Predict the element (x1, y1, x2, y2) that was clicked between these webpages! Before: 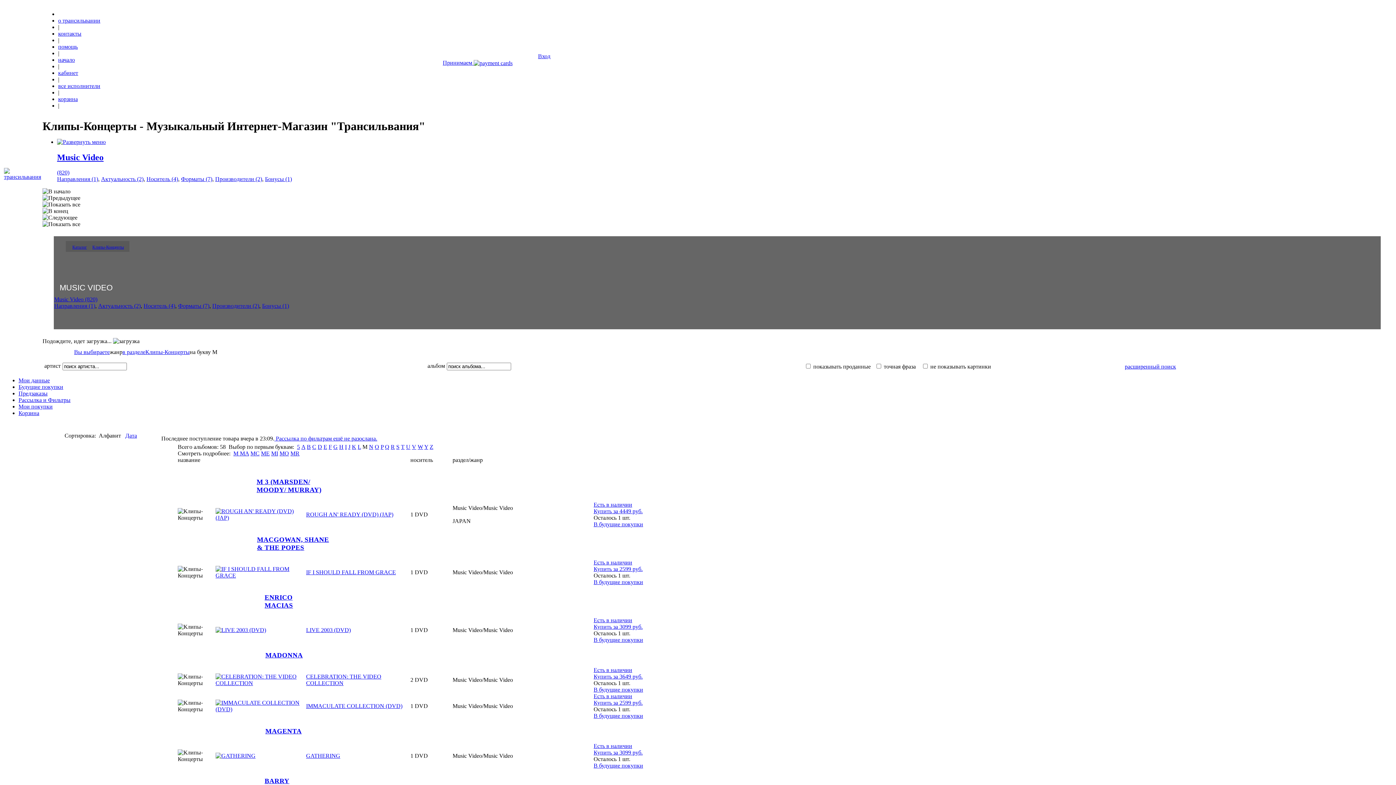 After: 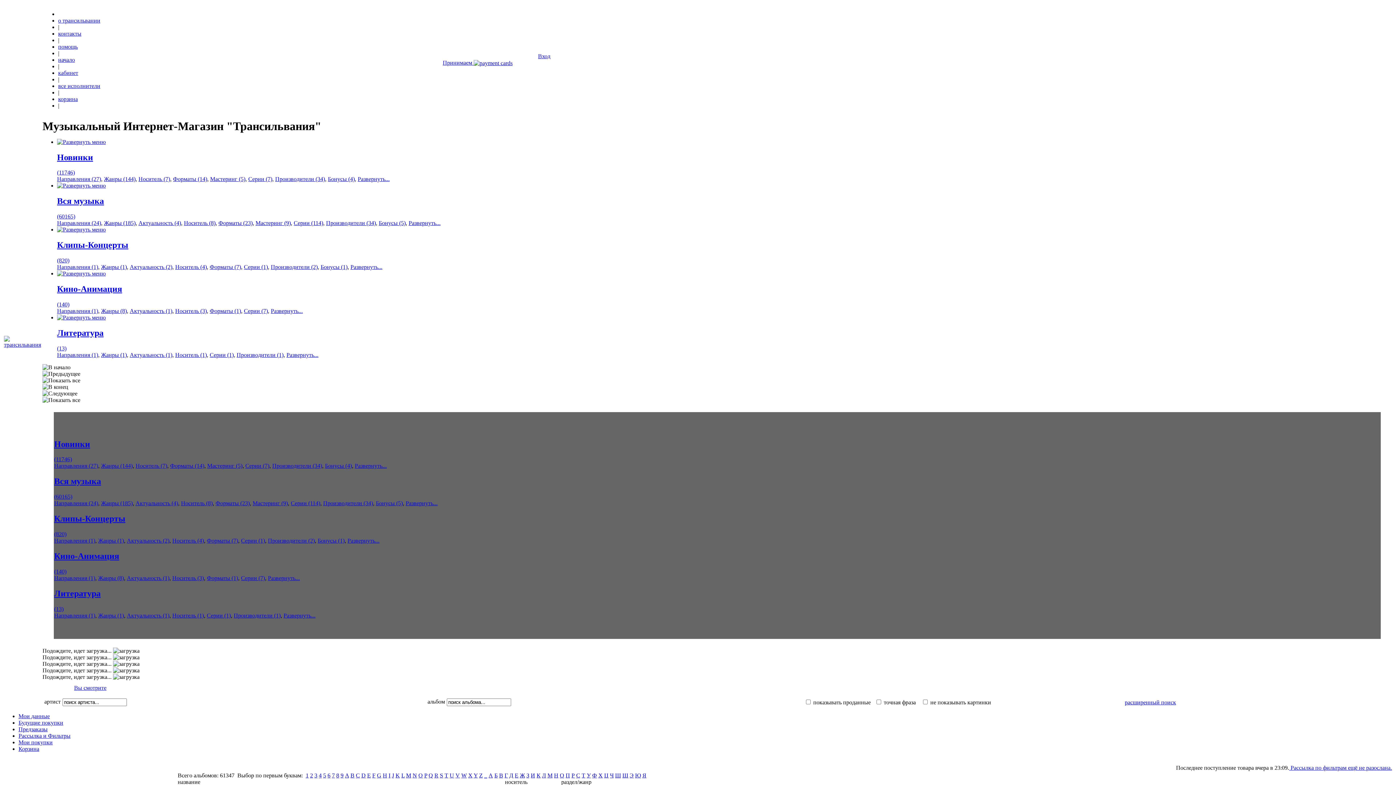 Action: label: Мои данные bbox: (18, 377, 49, 383)